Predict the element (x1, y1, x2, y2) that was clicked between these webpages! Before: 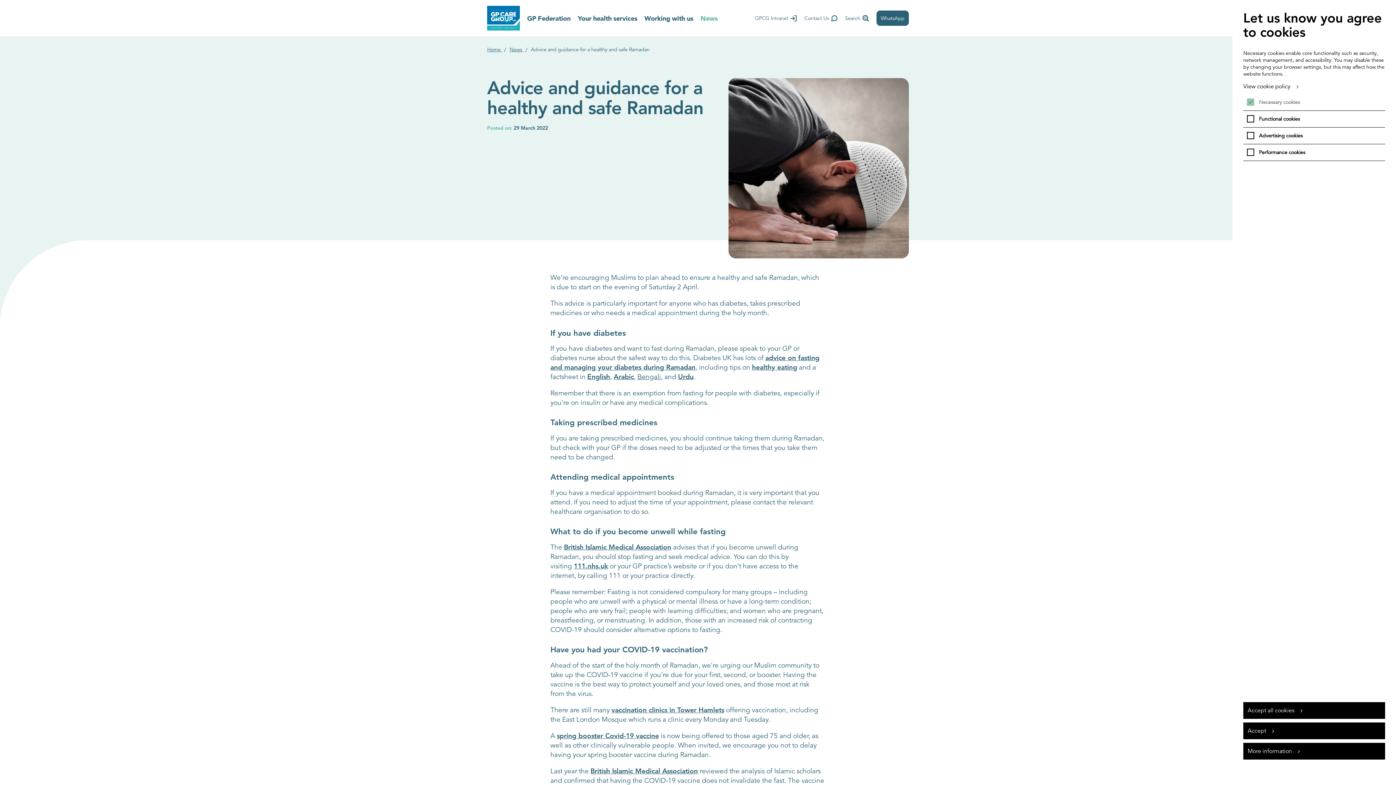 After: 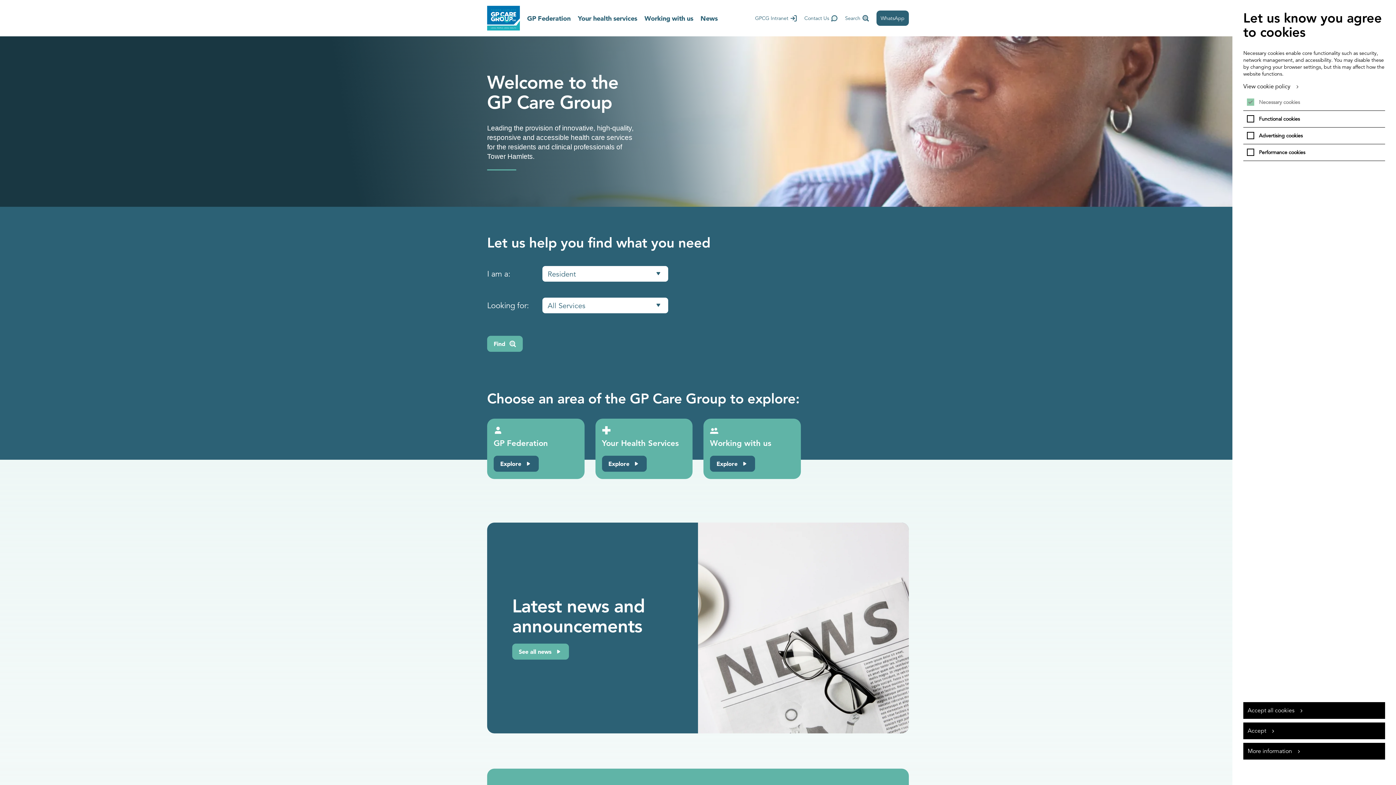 Action: label: Home  bbox: (487, 46, 502, 52)